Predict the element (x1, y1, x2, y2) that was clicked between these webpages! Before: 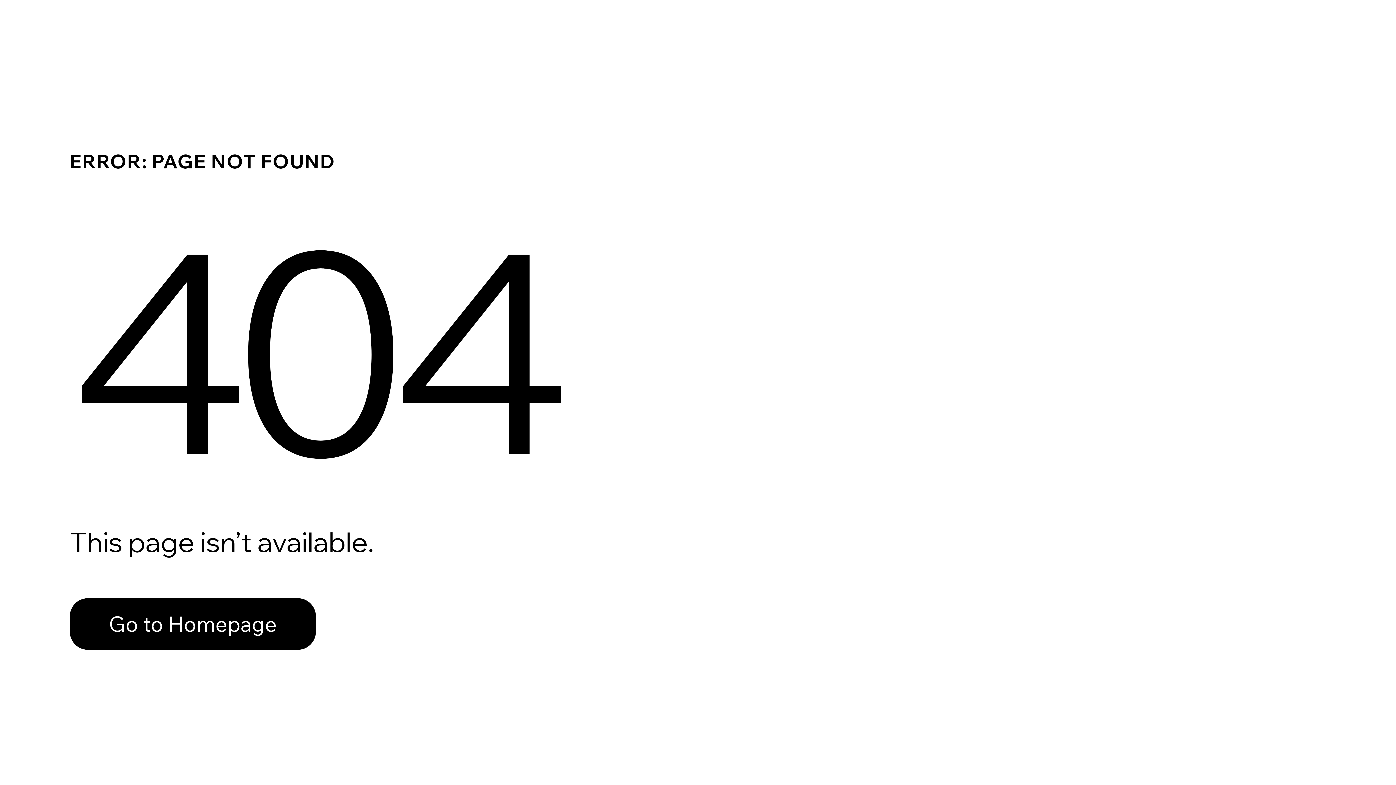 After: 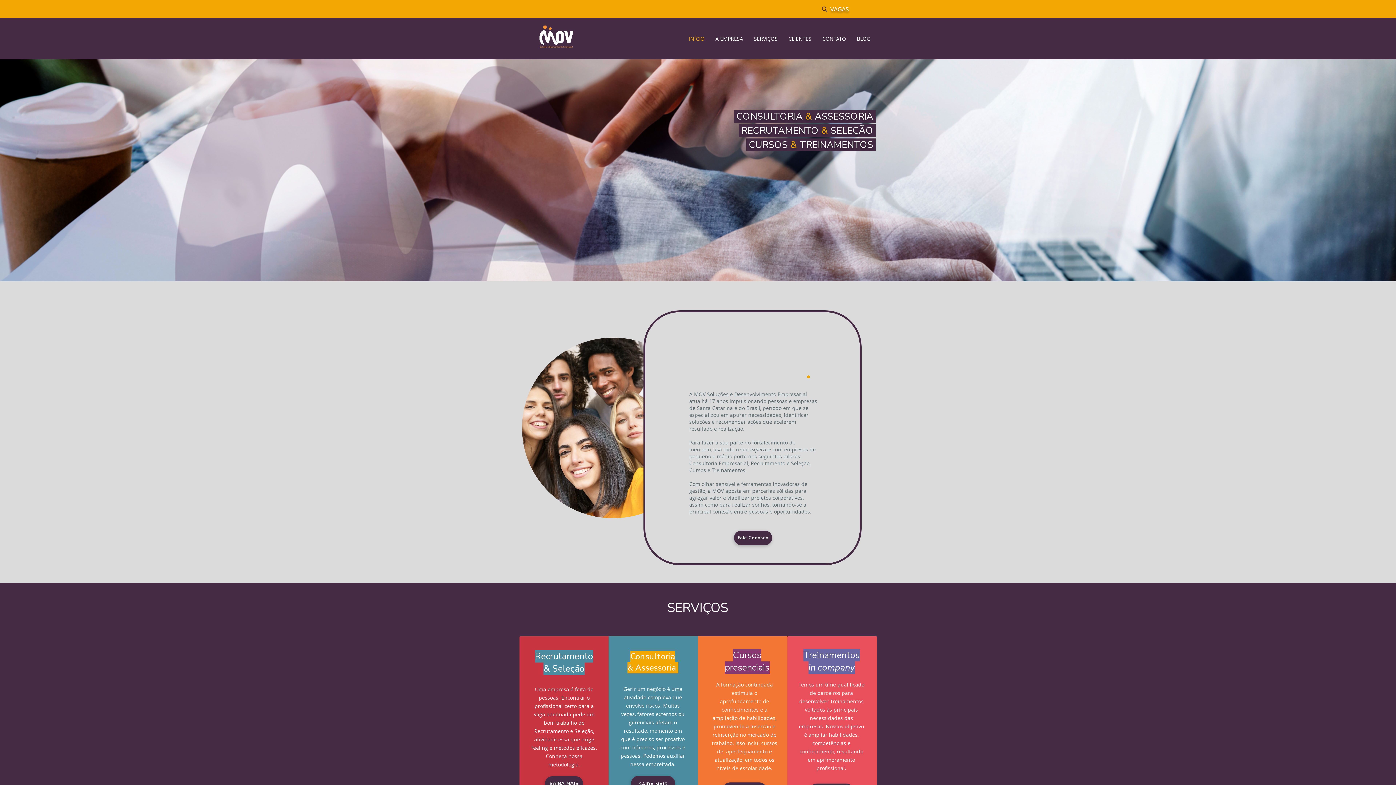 Action: label: Go to Homepage bbox: (69, 582, 768, 659)